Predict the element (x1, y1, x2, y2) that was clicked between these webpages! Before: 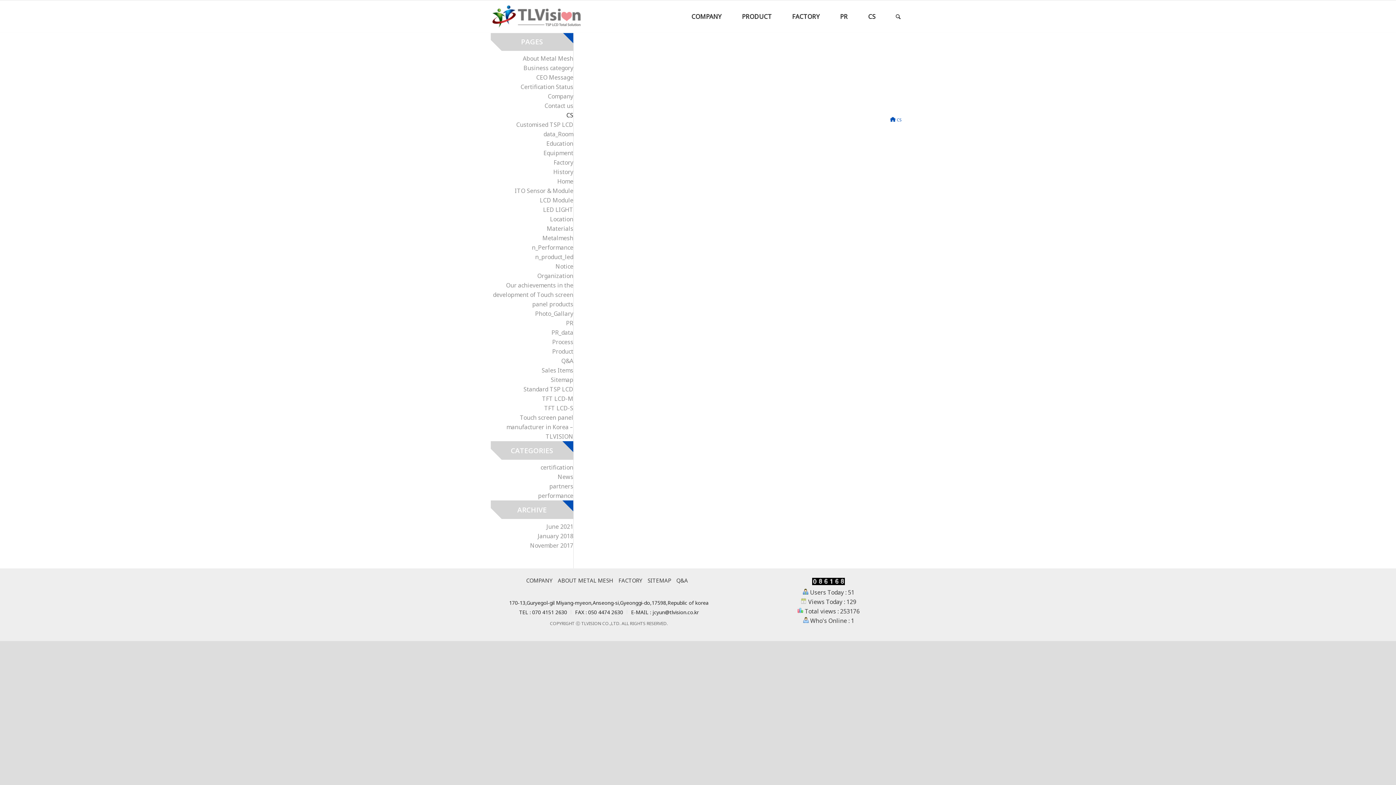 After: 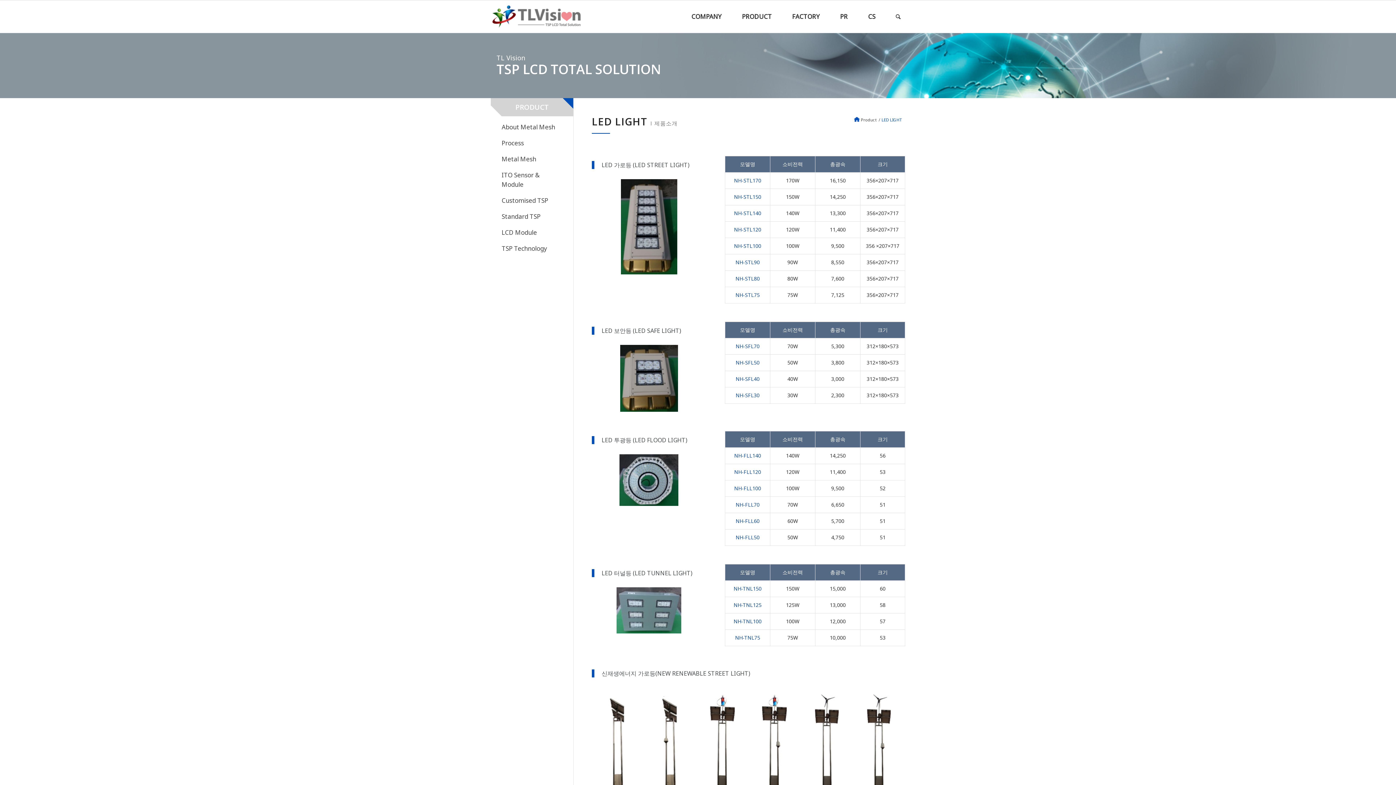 Action: label: LED LIGHT bbox: (543, 205, 573, 213)